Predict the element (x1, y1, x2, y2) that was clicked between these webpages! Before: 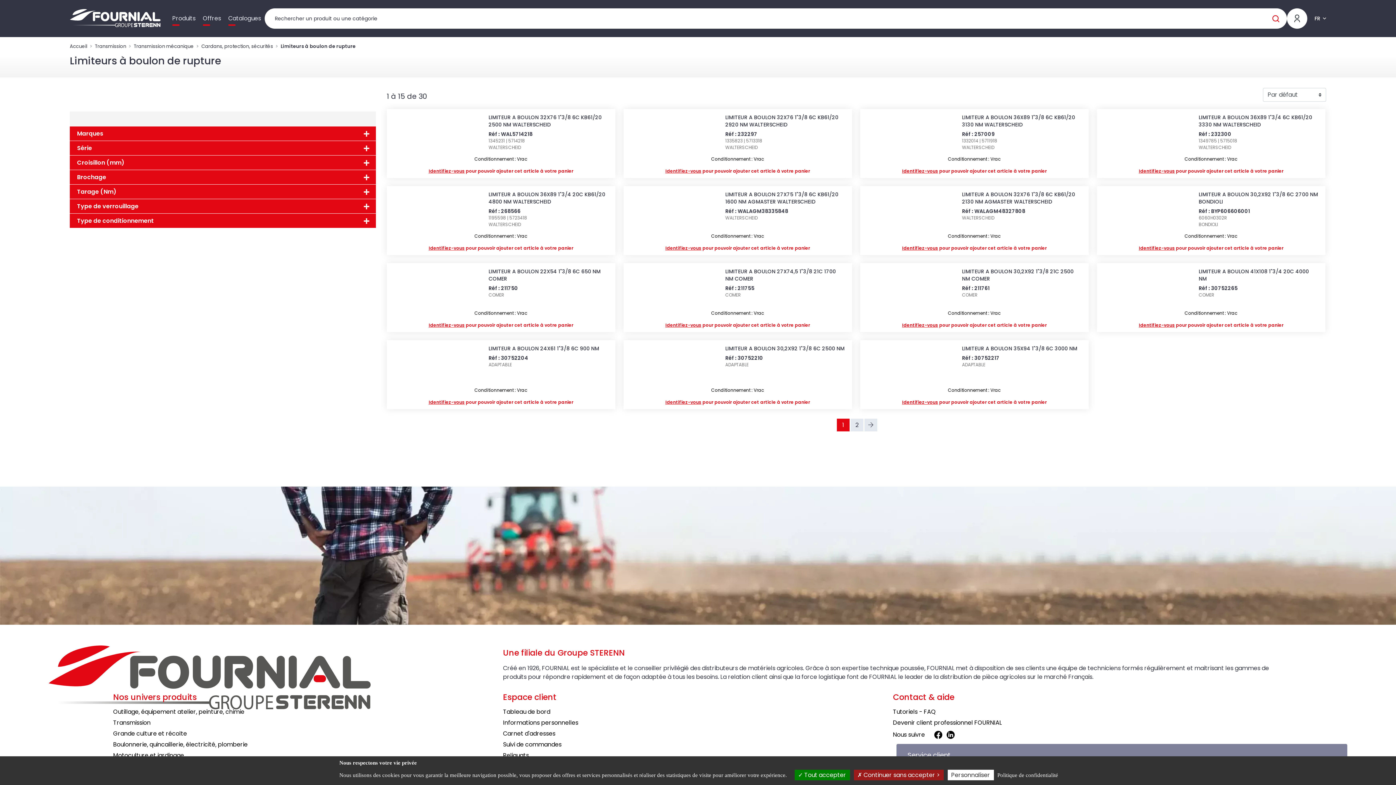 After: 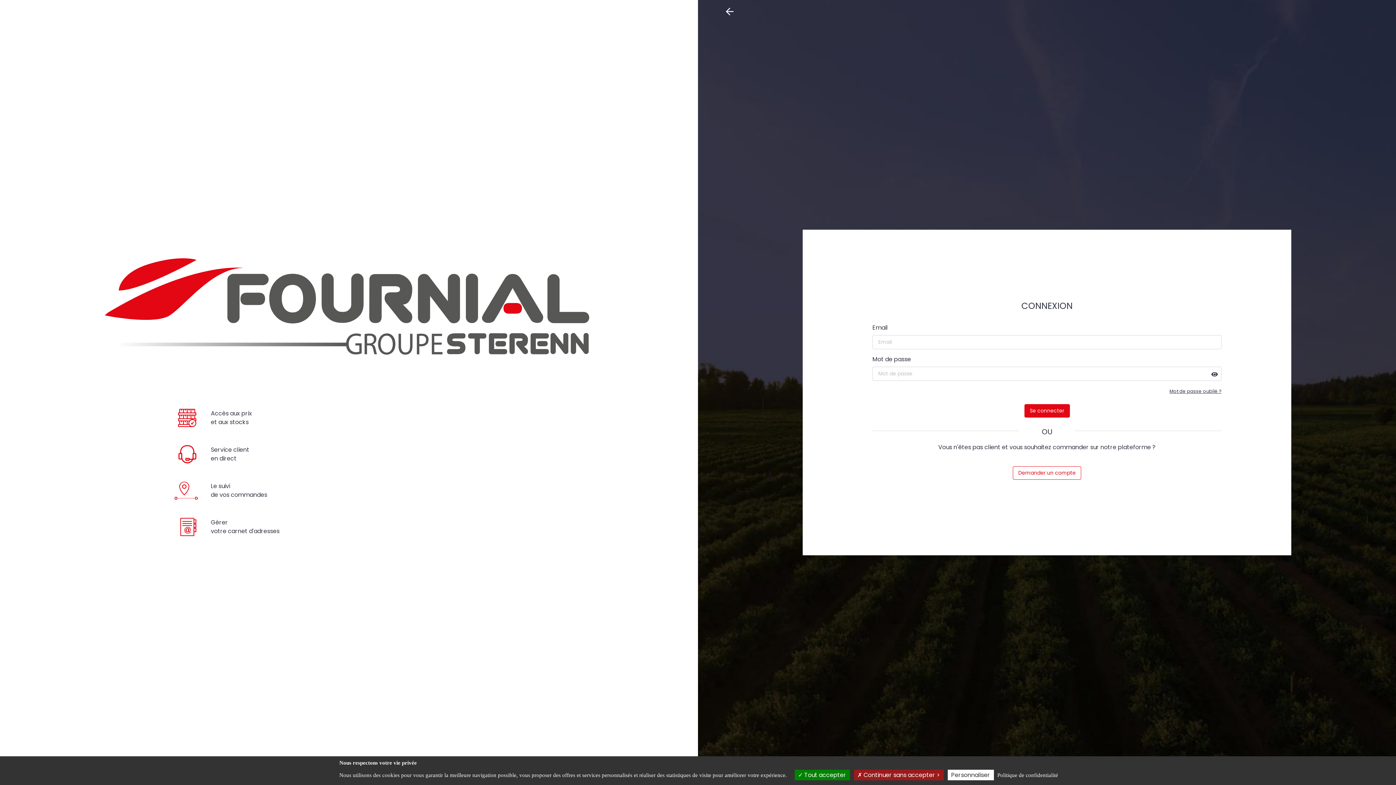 Action: bbox: (665, 245, 810, 251) label: Identifiez-vous pour pouvoir ajouter cet article à votre panier